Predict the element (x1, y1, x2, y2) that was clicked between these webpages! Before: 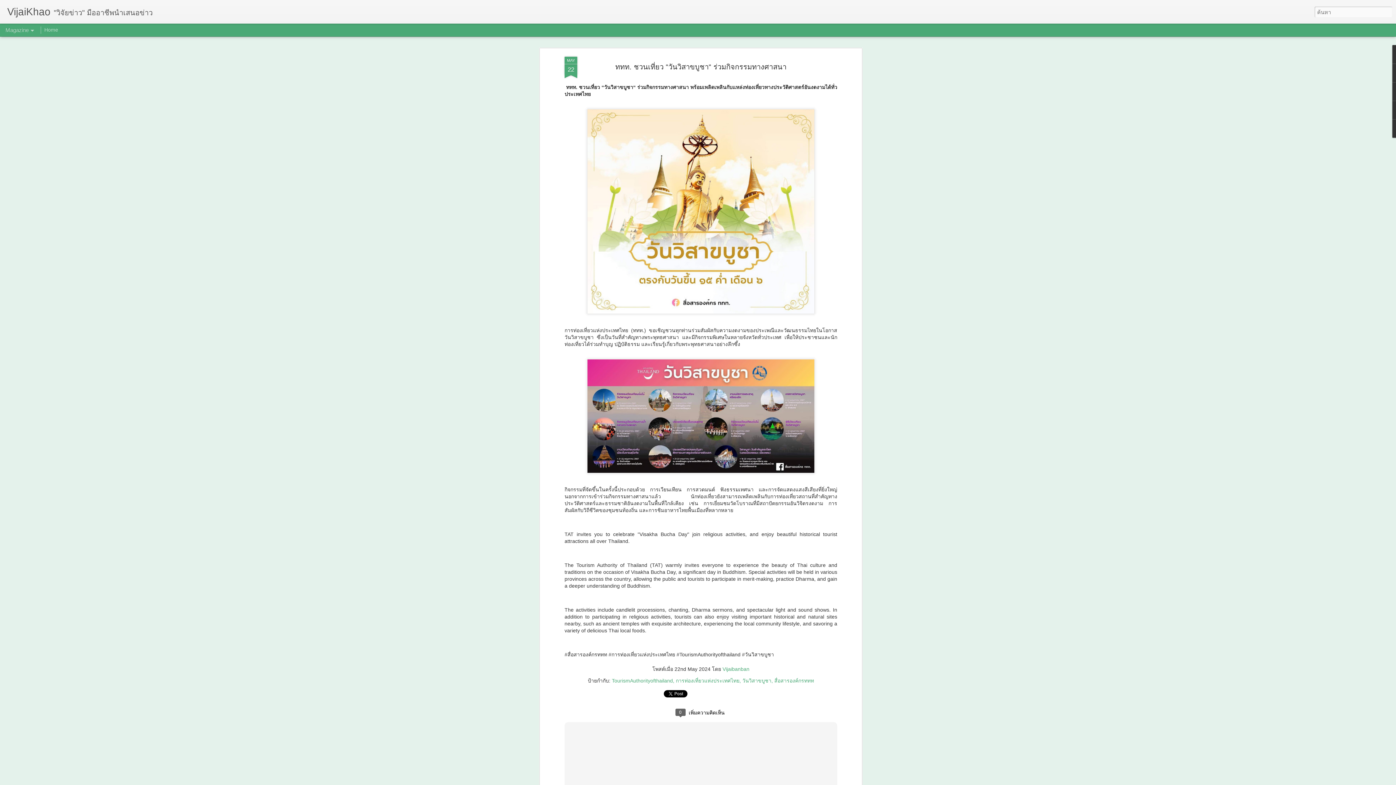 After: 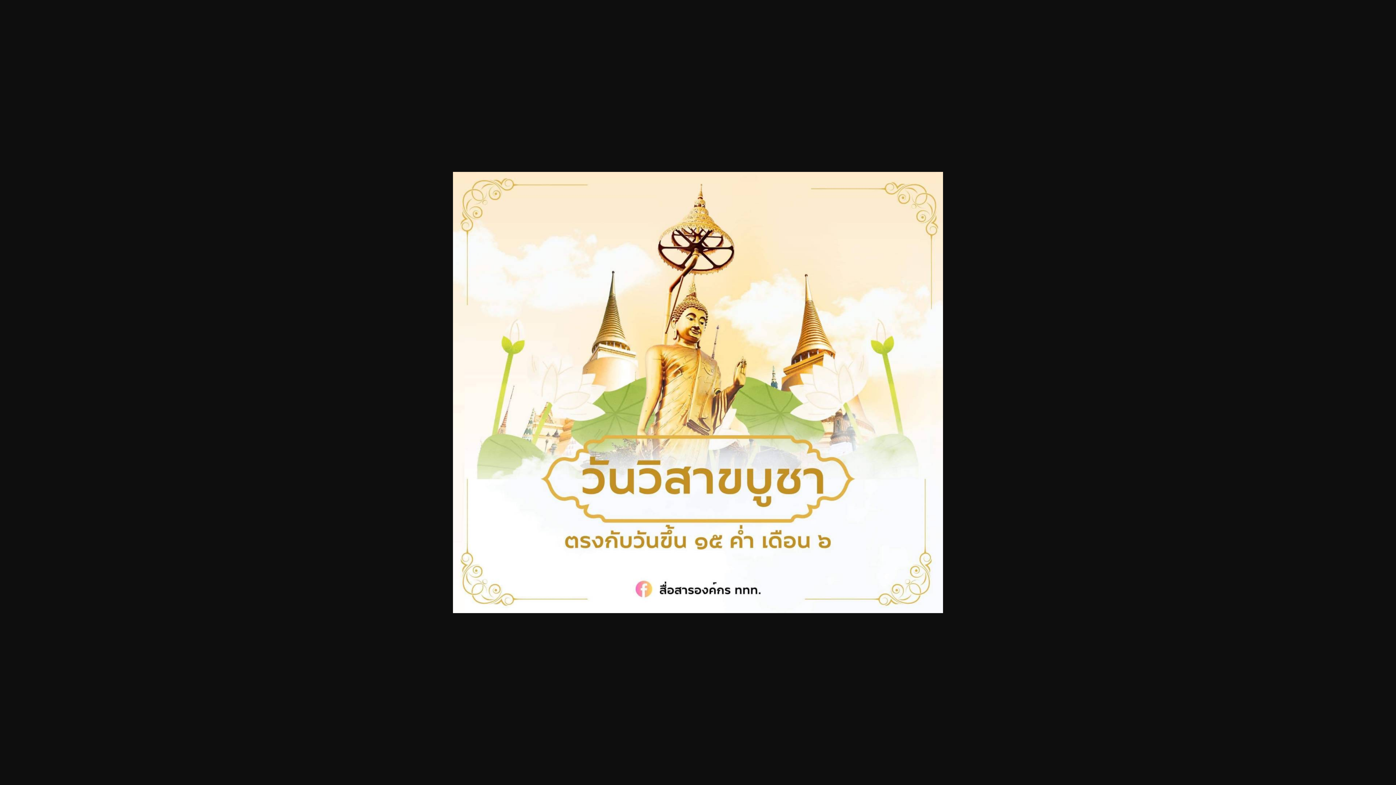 Action: bbox: (584, 315, 817, 321)